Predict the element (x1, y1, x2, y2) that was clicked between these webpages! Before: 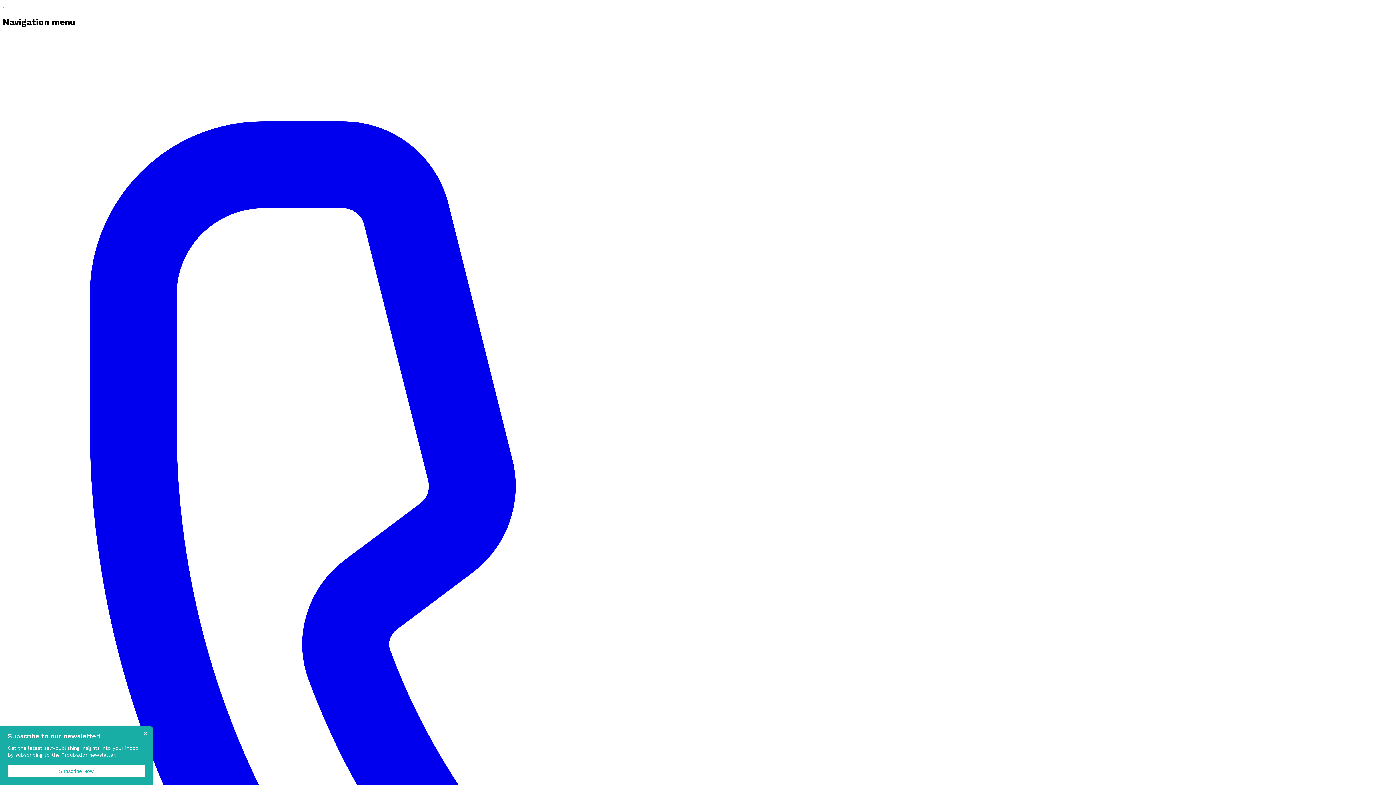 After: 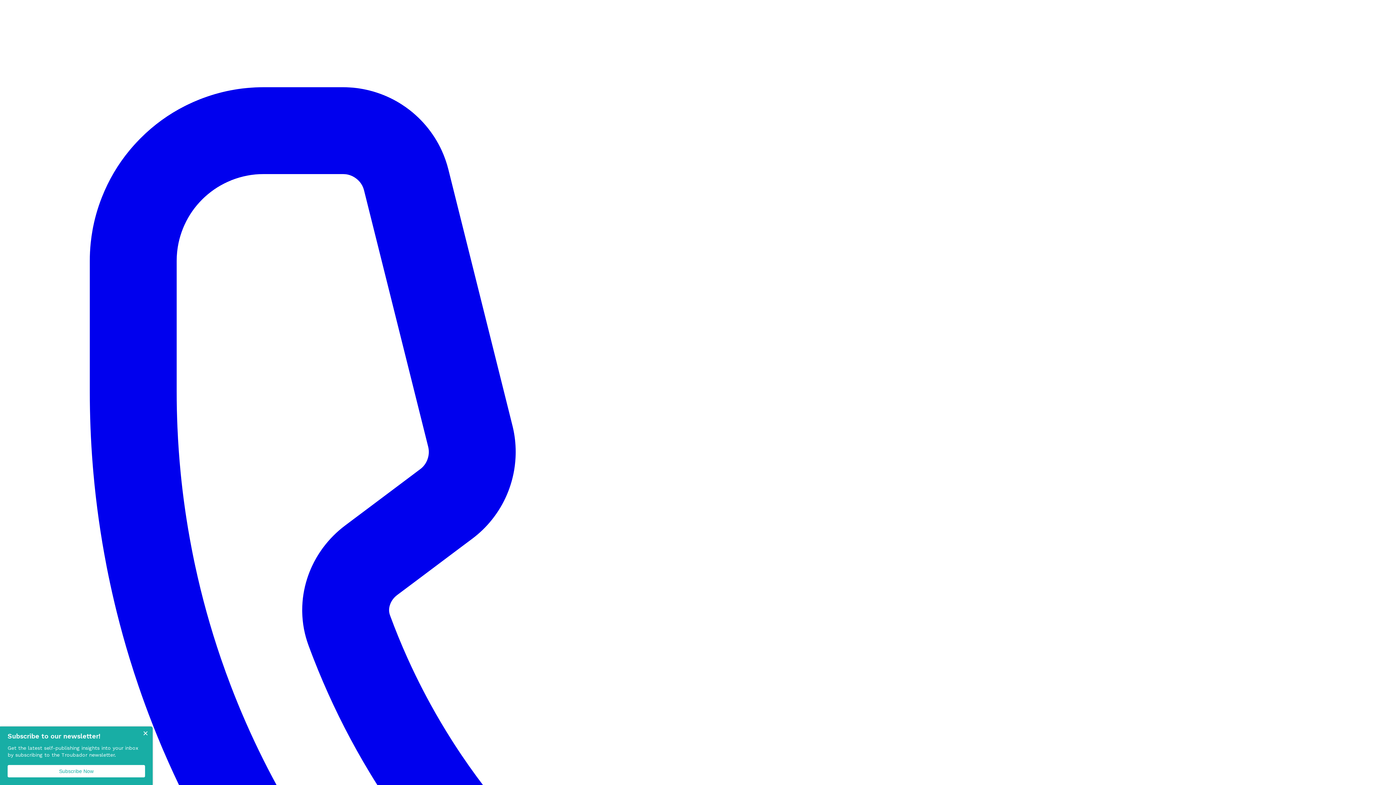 Action: label: 0116 2792299 bbox: (2, 34, 1393, 1433)